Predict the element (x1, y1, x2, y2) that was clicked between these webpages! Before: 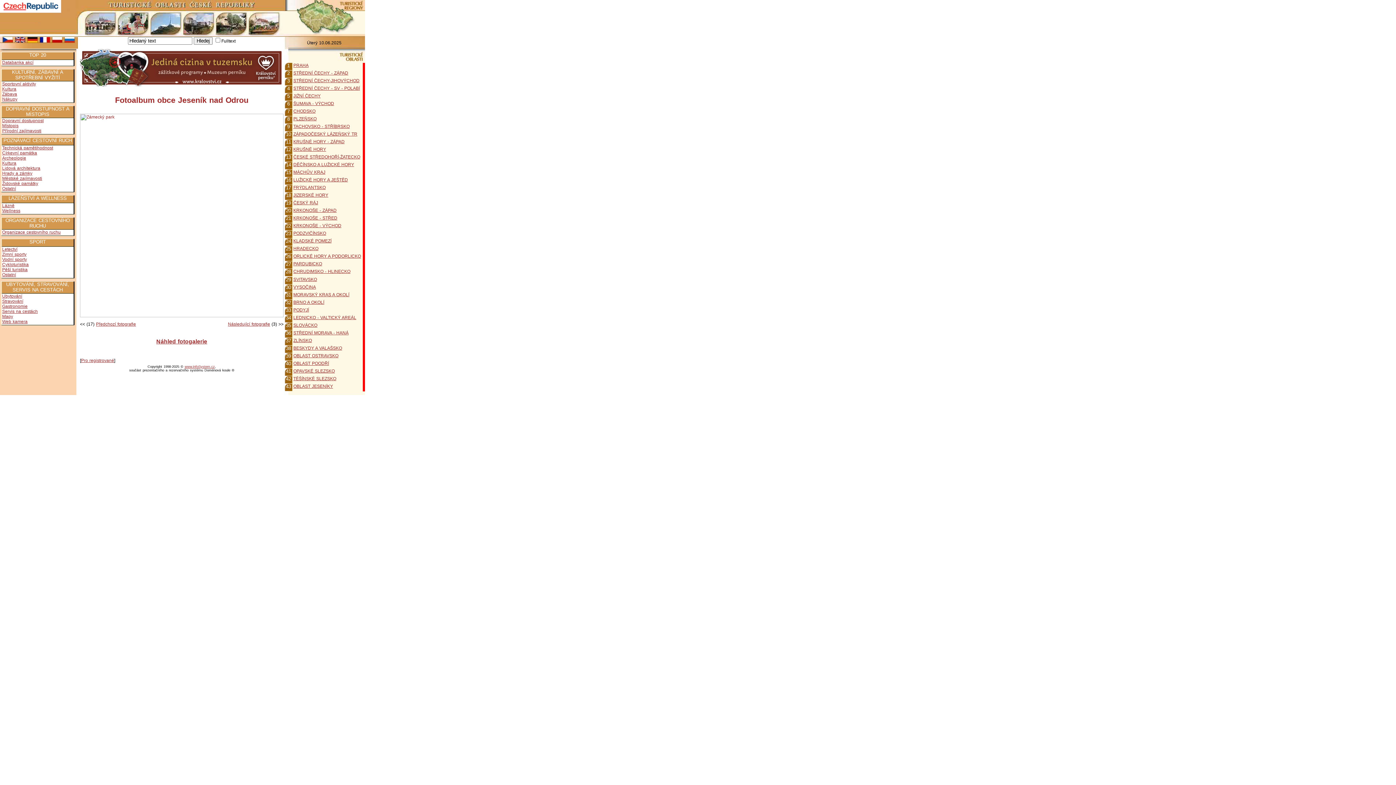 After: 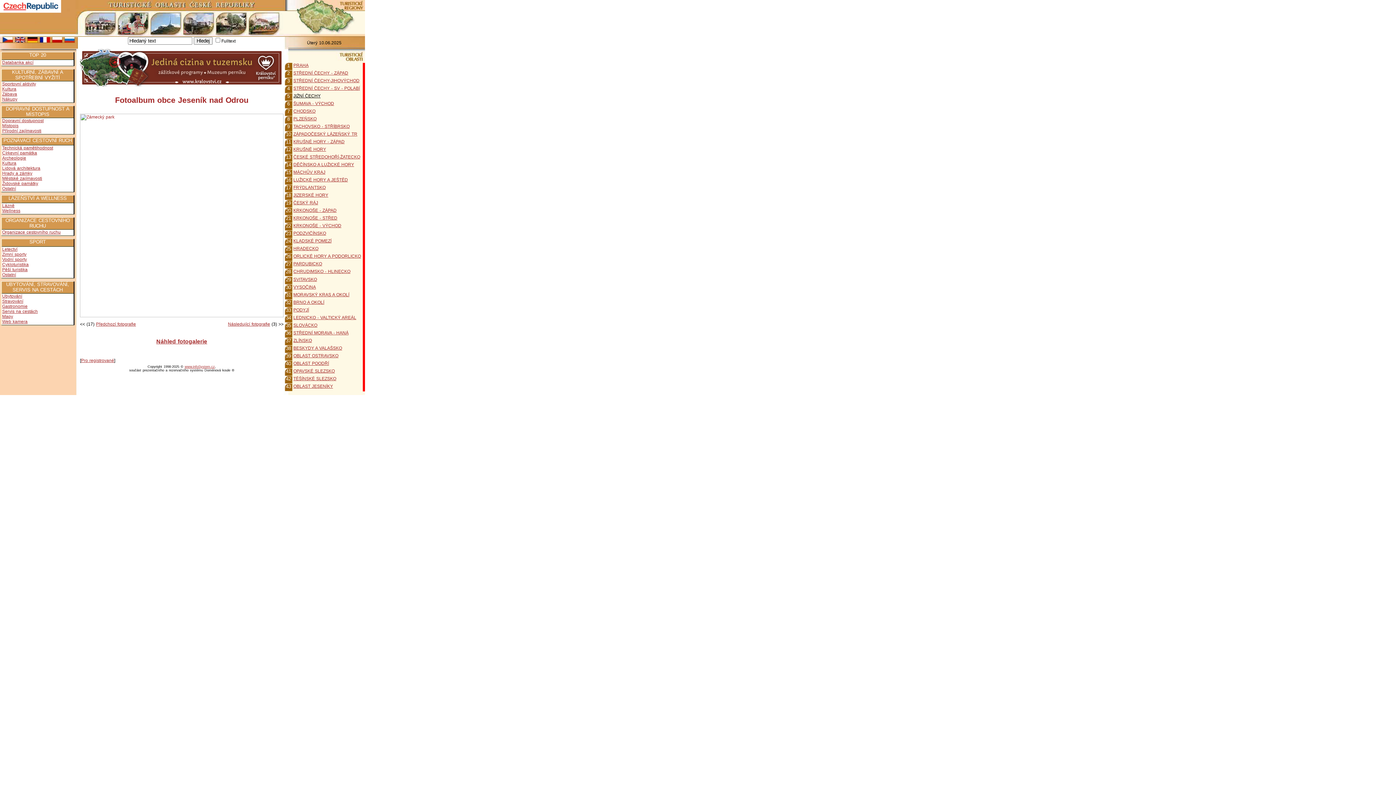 Action: label: JIŽNÍ ČECHY bbox: (293, 93, 320, 98)